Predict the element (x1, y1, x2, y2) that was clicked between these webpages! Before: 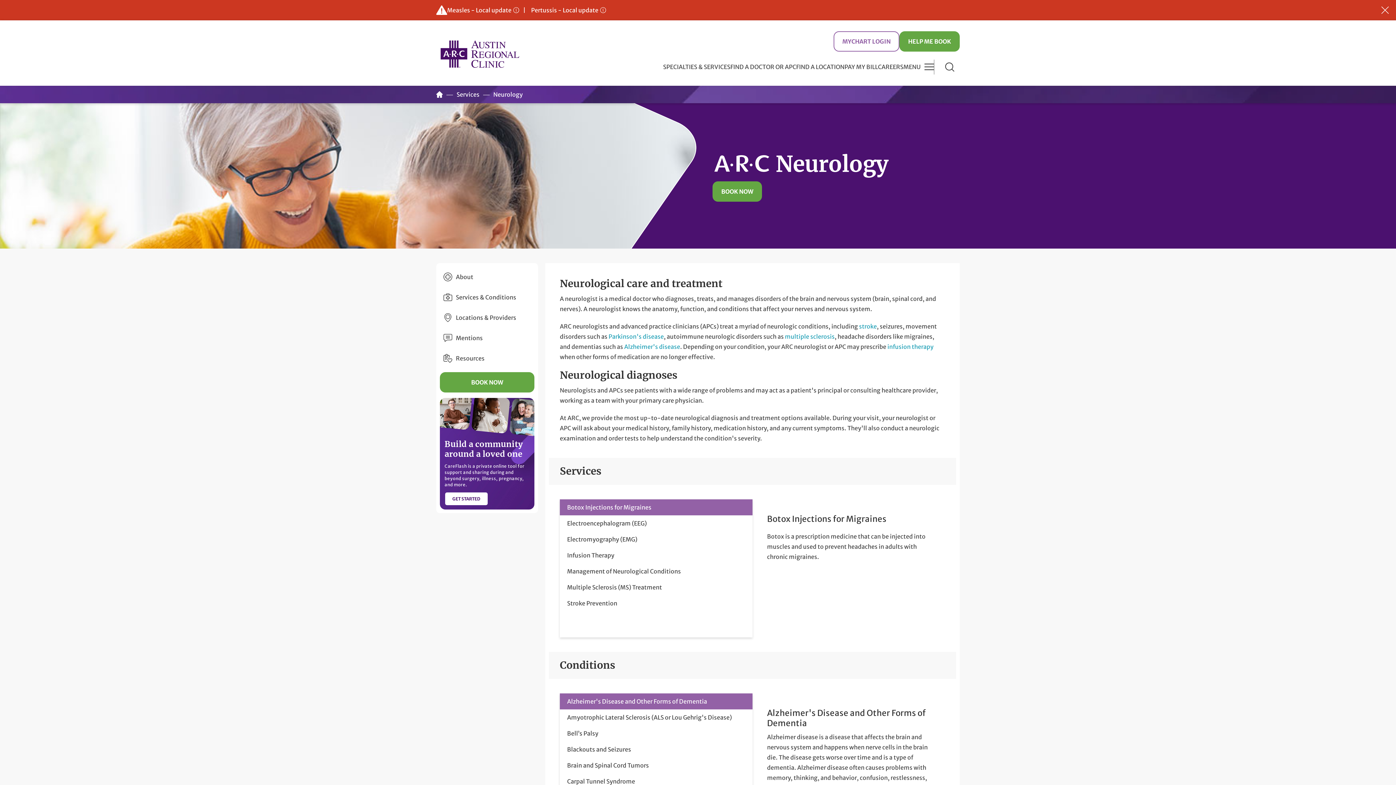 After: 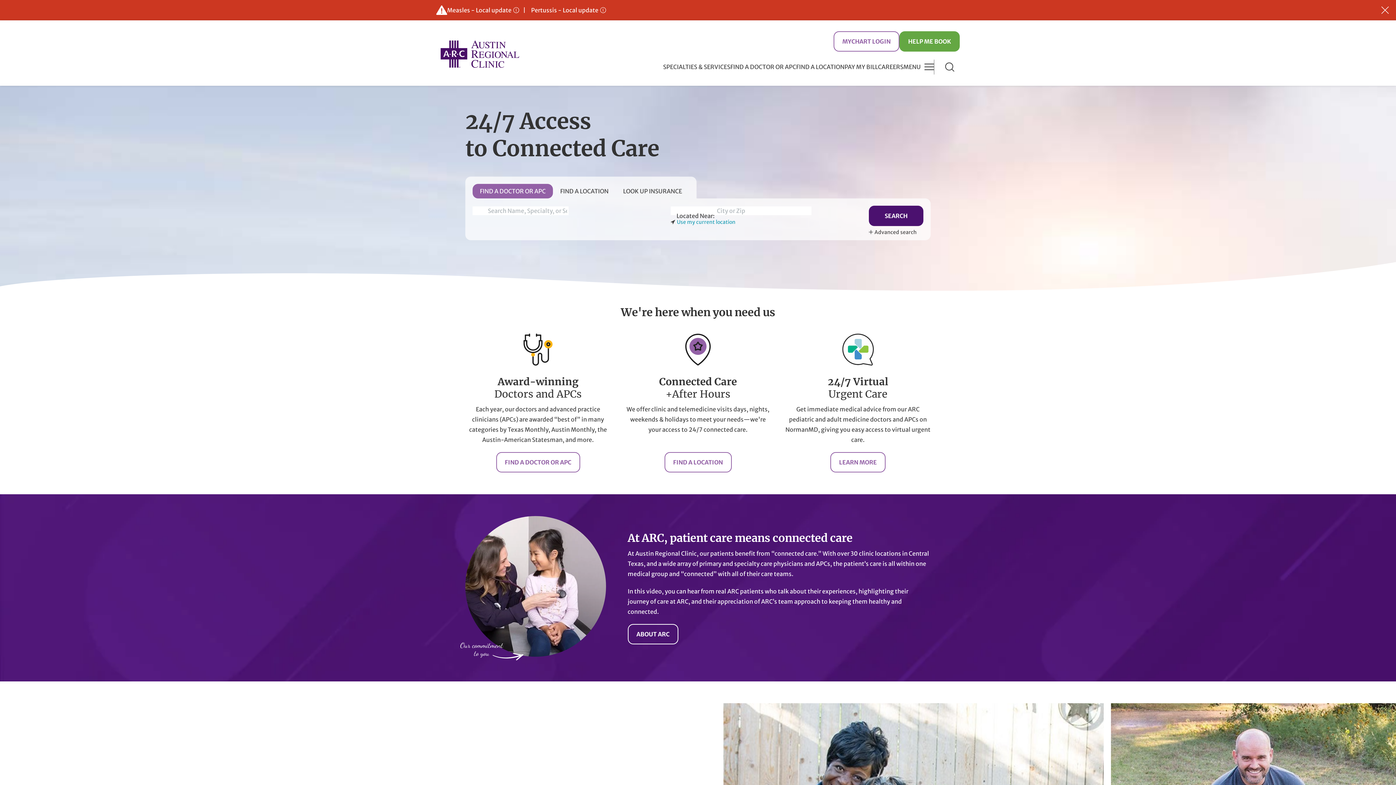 Action: label: Austin Regional Clinic bbox: (436, 38, 523, 69)